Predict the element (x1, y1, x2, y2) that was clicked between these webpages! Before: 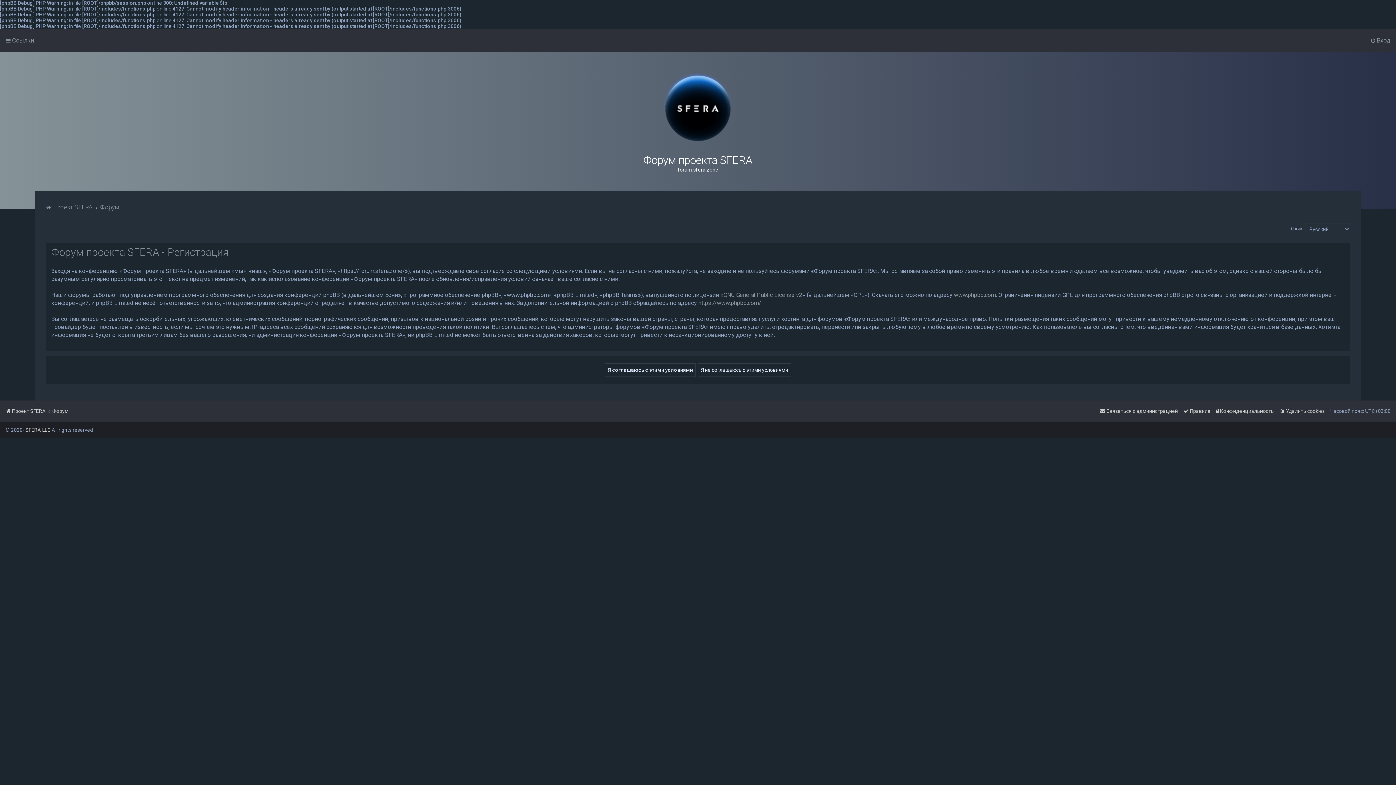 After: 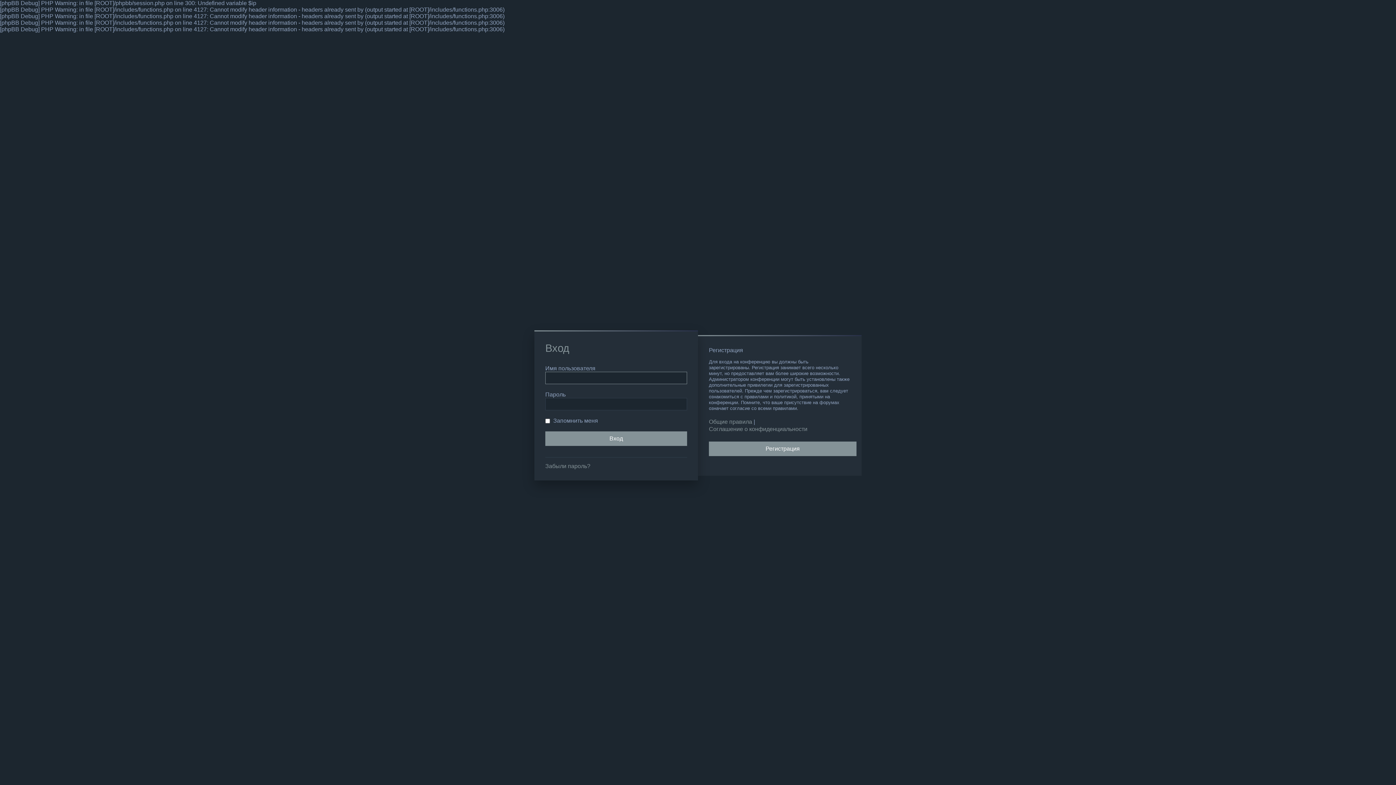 Action: label: Вход bbox: (1370, 35, 1390, 45)